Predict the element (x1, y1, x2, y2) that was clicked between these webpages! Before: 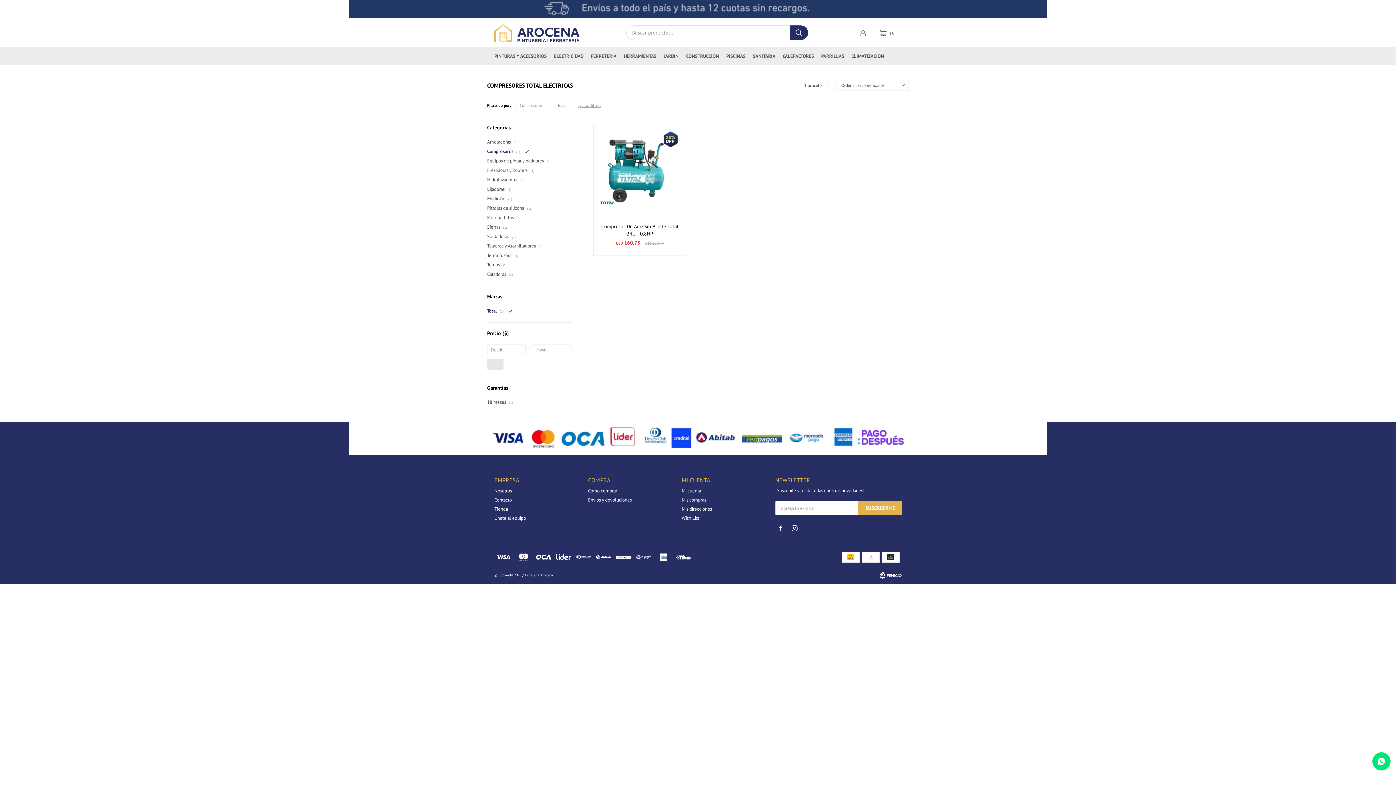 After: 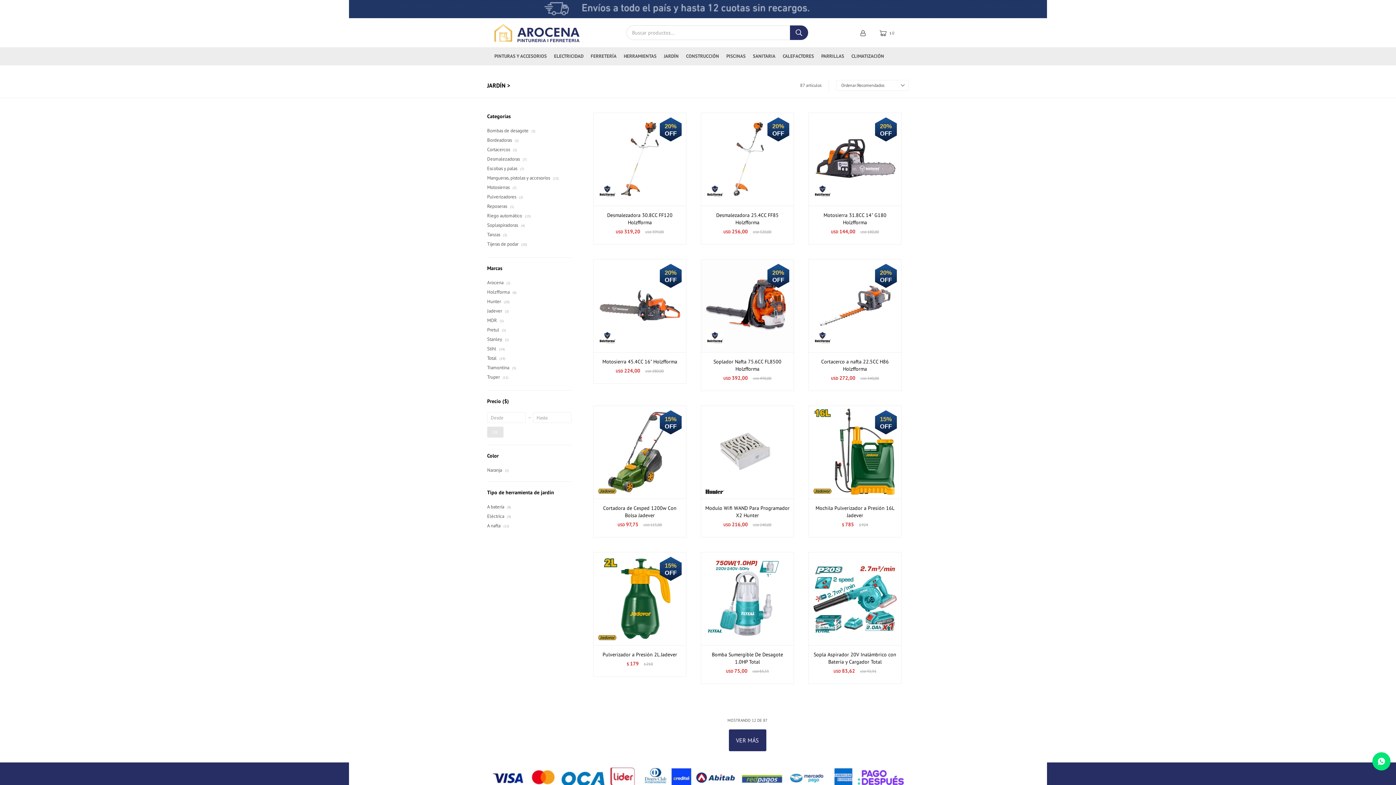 Action: label: JARDÍN bbox: (664, 47, 678, 65)